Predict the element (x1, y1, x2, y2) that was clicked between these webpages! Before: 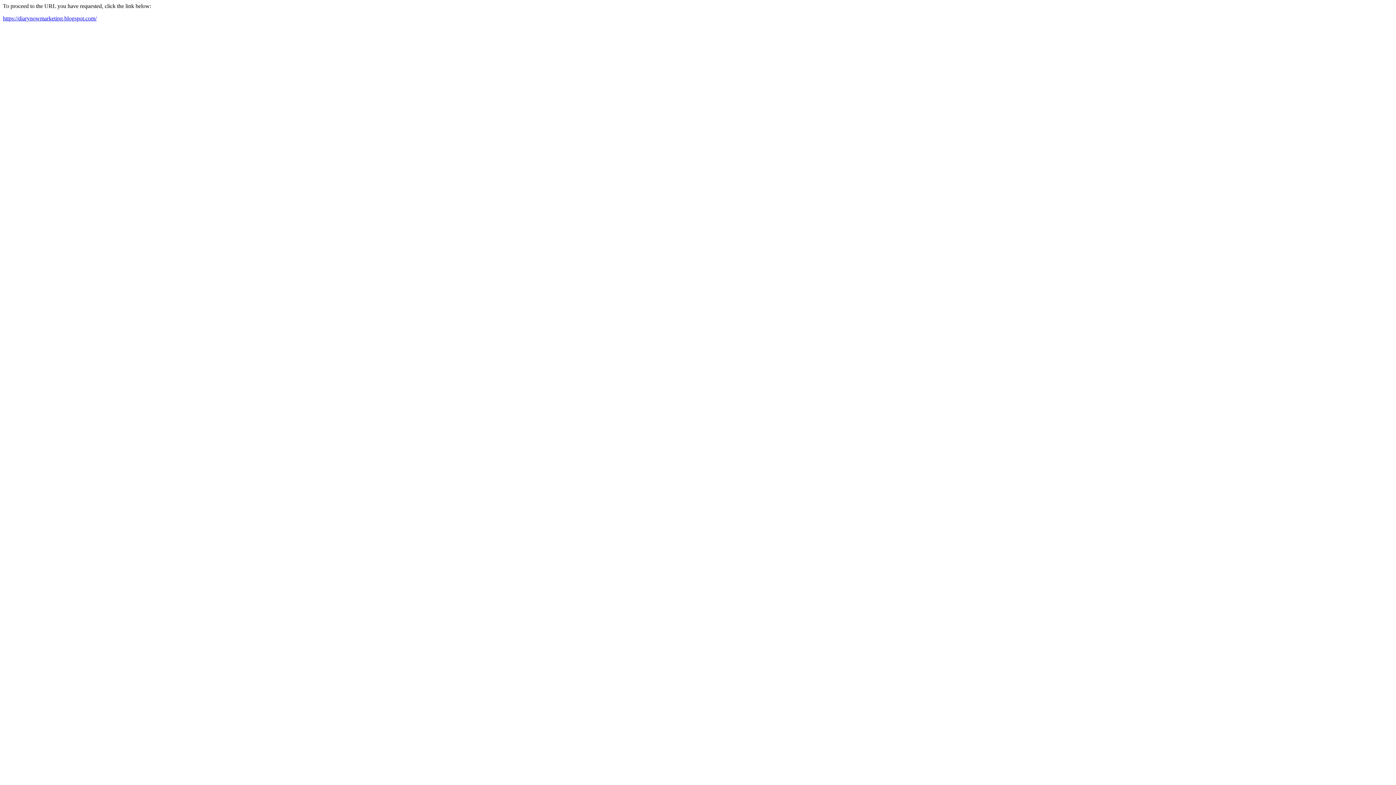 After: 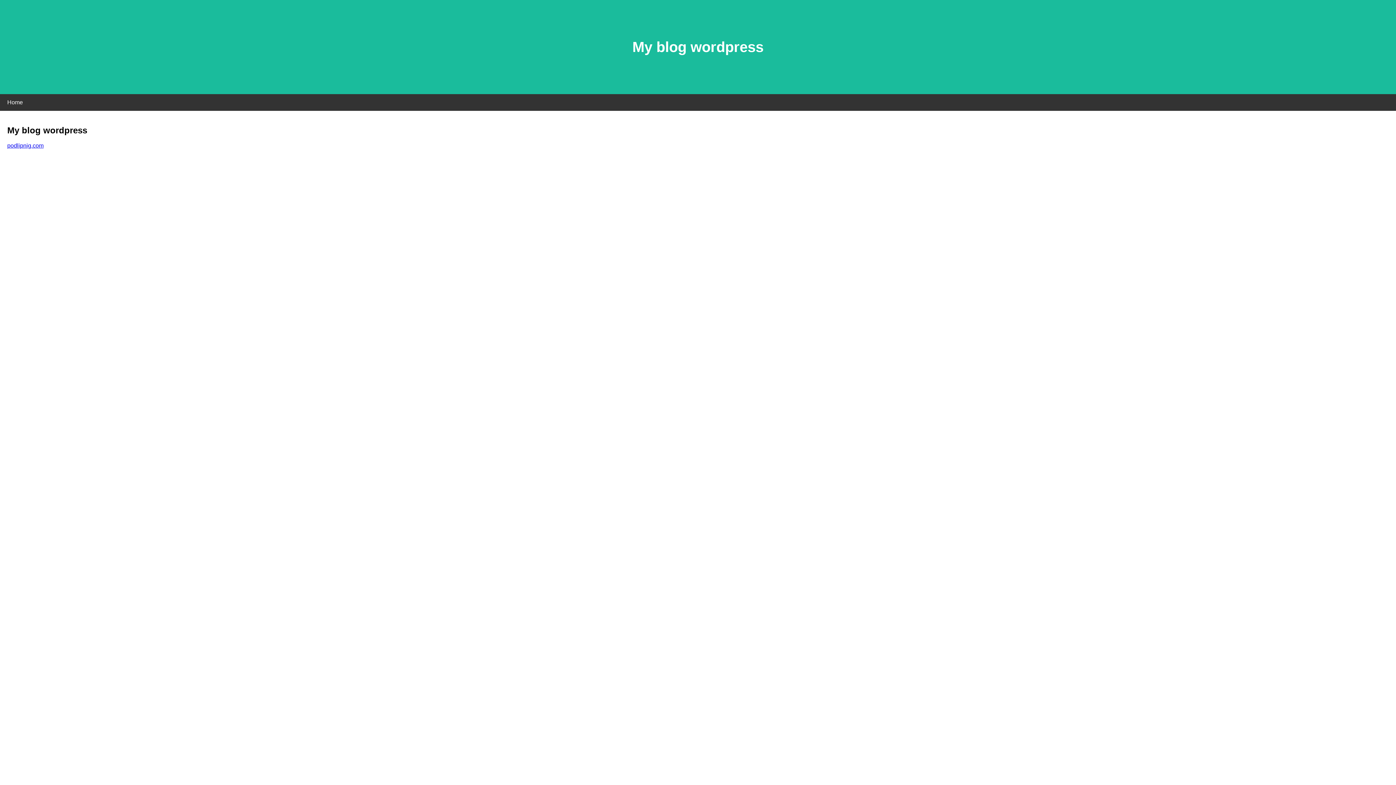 Action: bbox: (2, 15, 96, 21) label: https://diarynowmarketing.blogspot.com/